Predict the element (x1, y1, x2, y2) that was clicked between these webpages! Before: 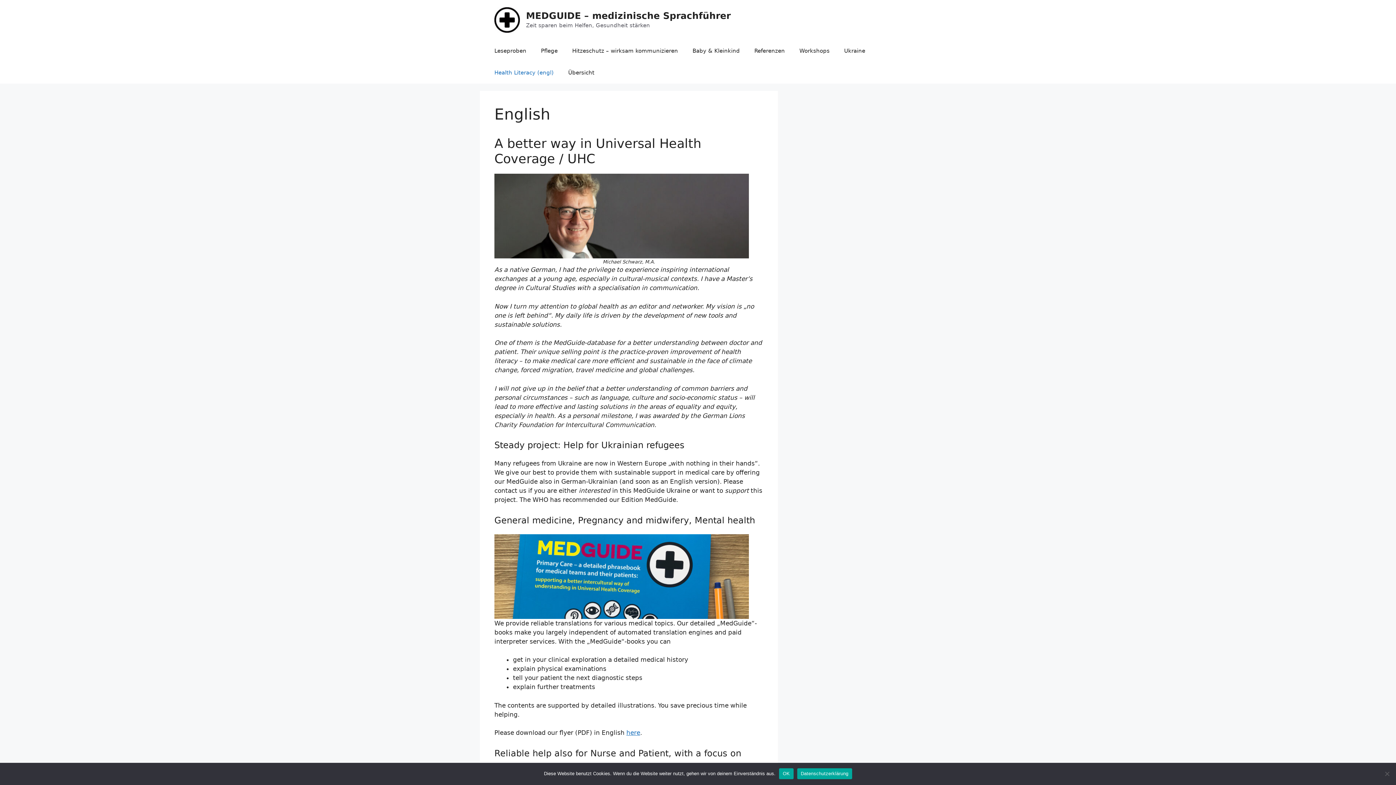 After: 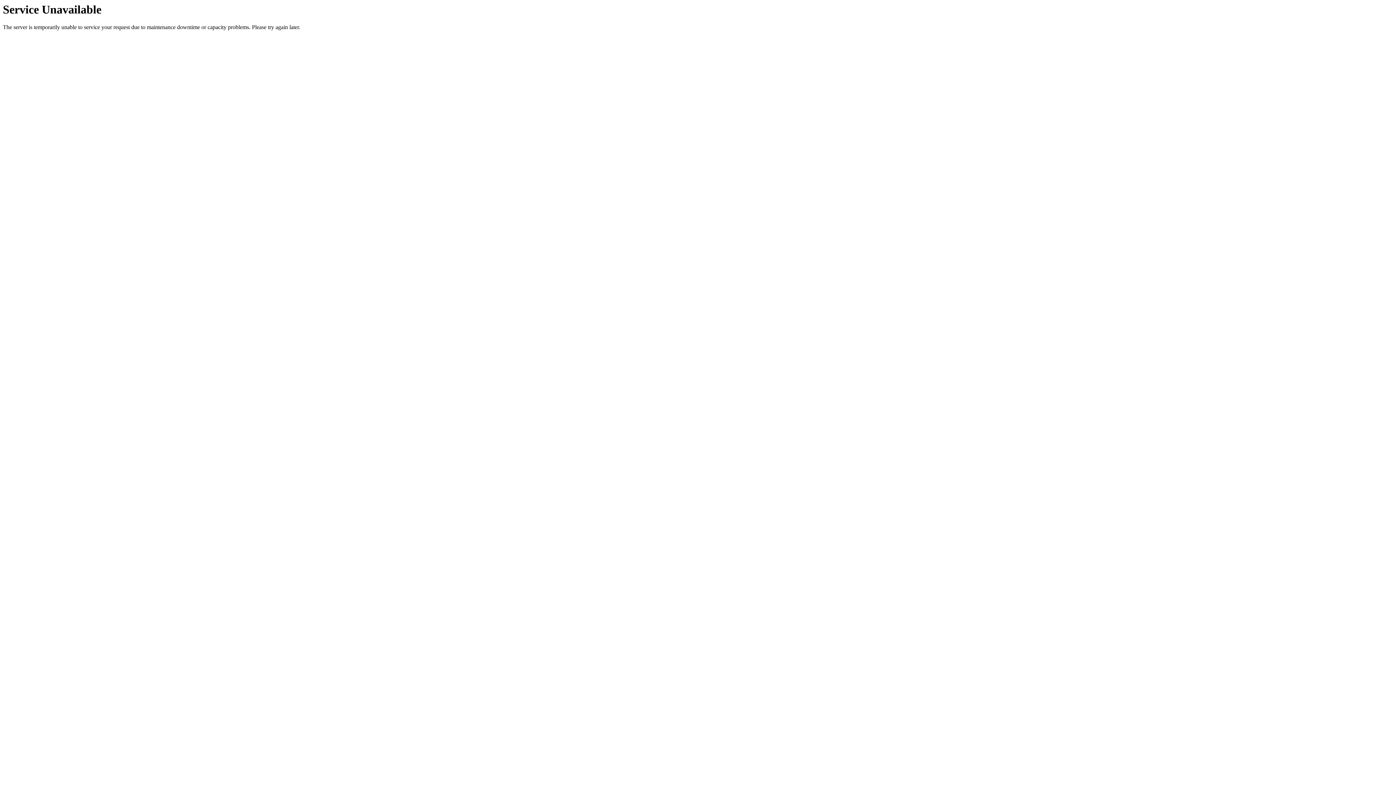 Action: bbox: (487, 40, 533, 61) label: Leseproben